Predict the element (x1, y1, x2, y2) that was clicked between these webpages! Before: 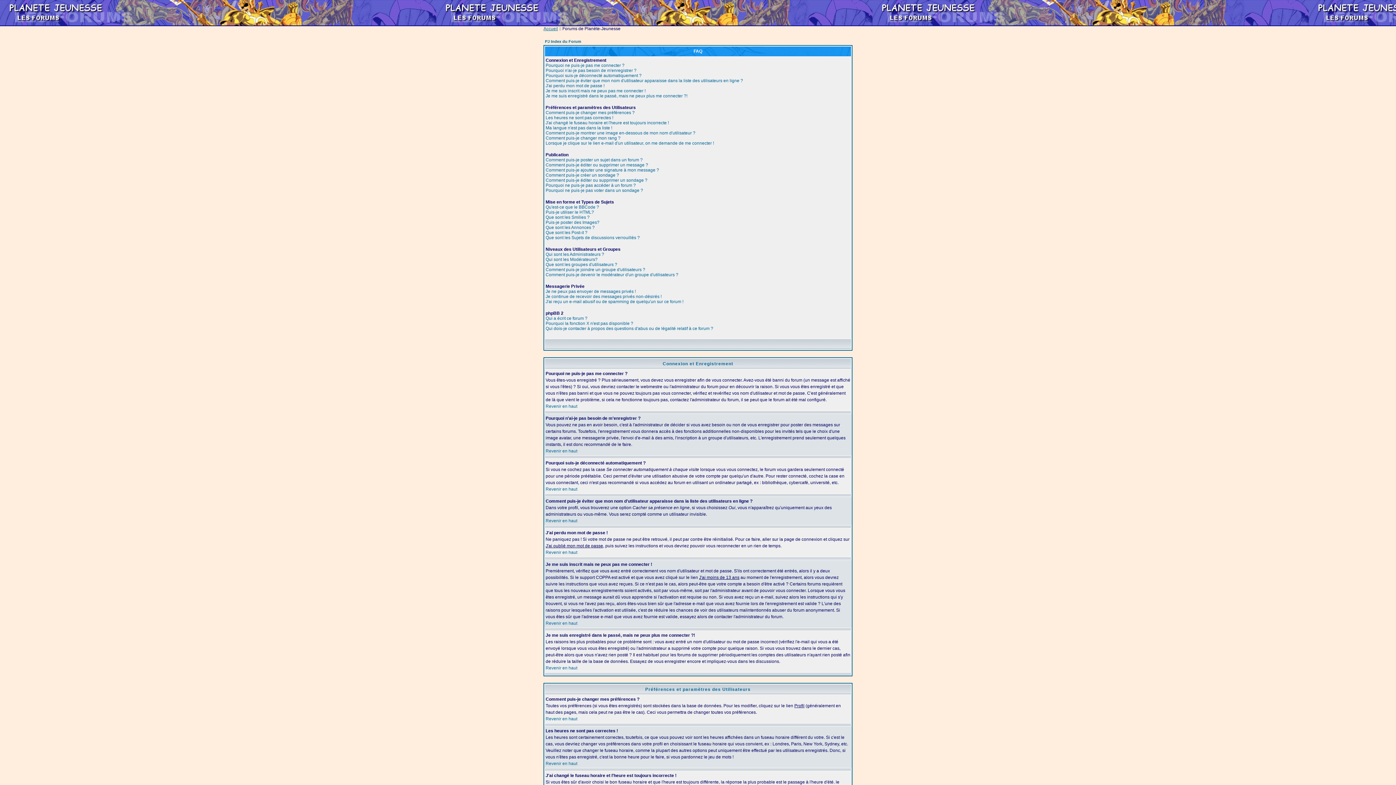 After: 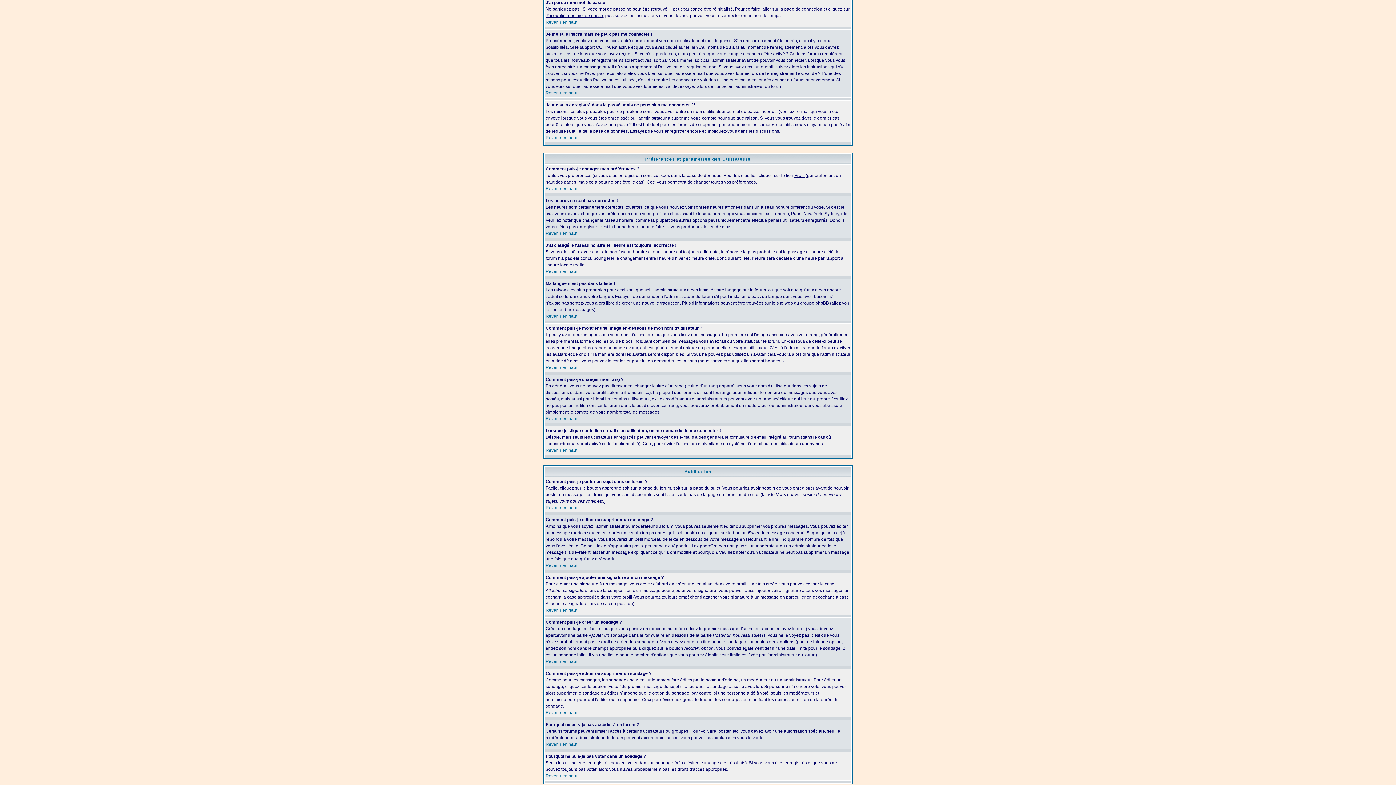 Action: bbox: (545, 83, 604, 88) label: J'ai perdu mon mot de passe !